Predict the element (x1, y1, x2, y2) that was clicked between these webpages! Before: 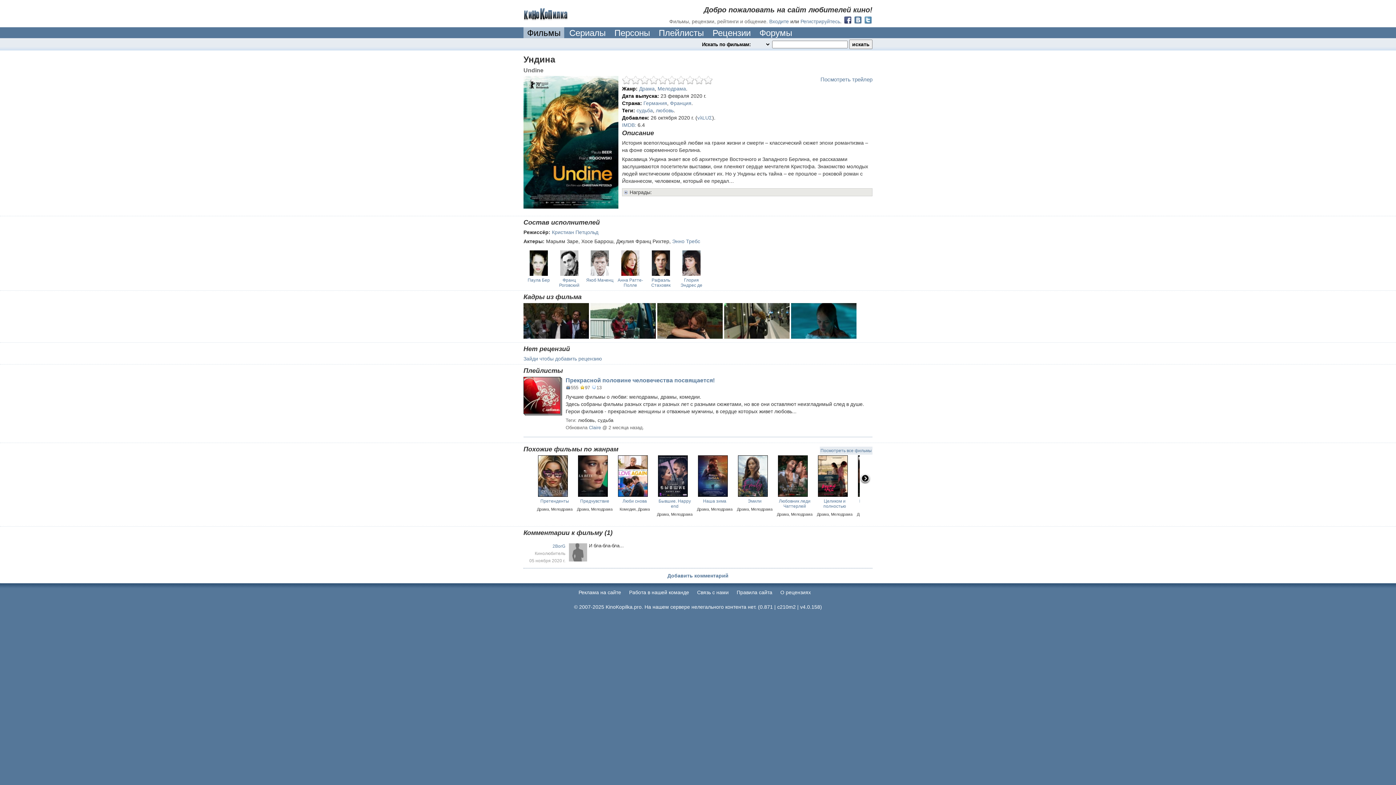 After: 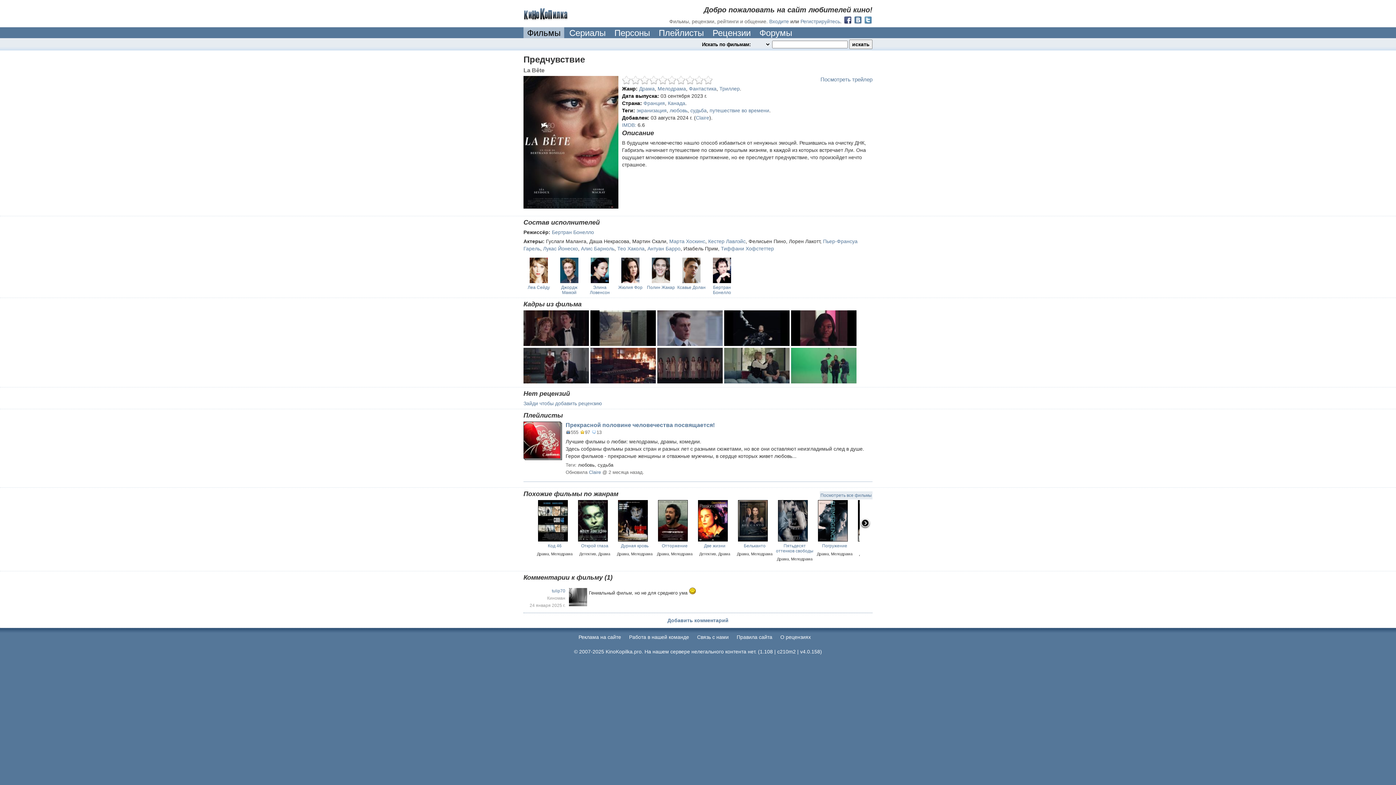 Action: bbox: (578, 494, 611, 499)